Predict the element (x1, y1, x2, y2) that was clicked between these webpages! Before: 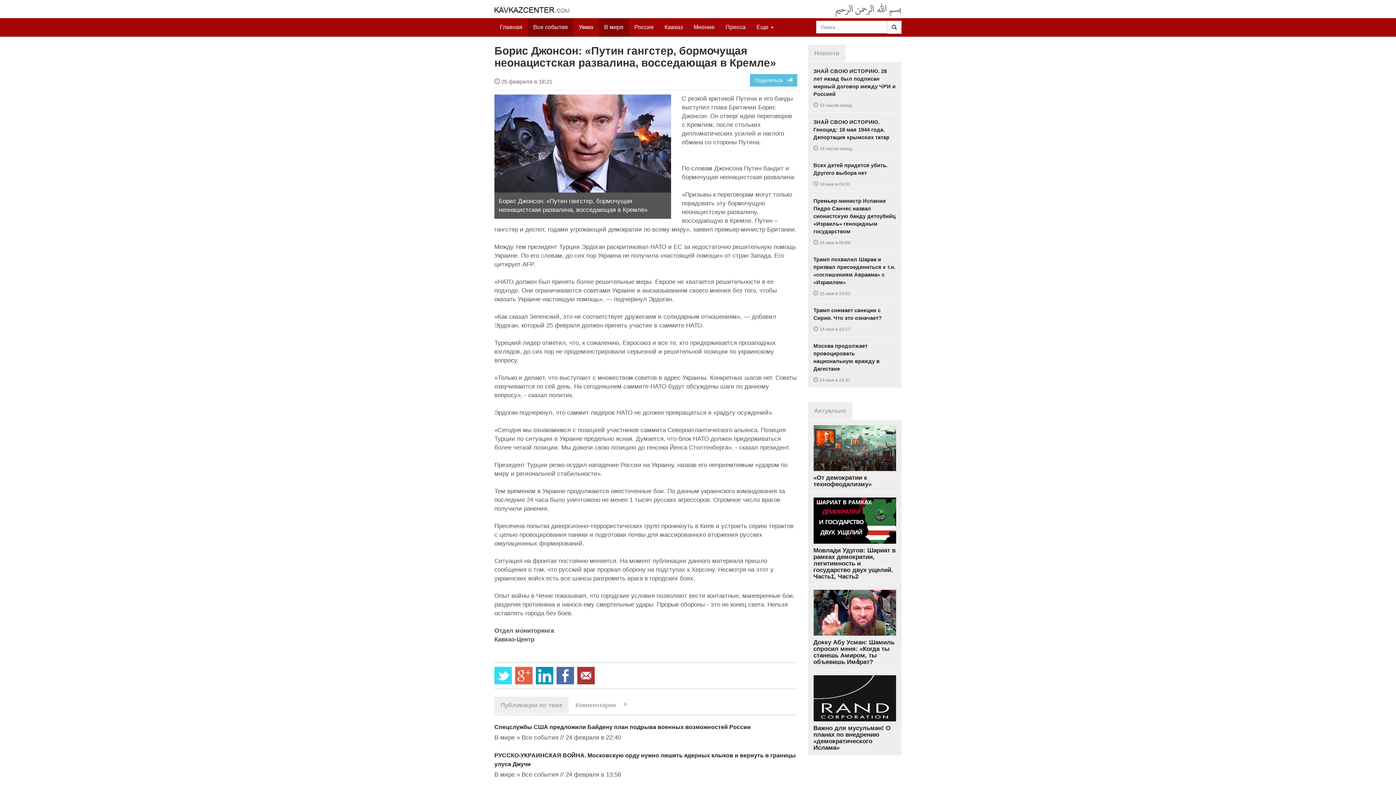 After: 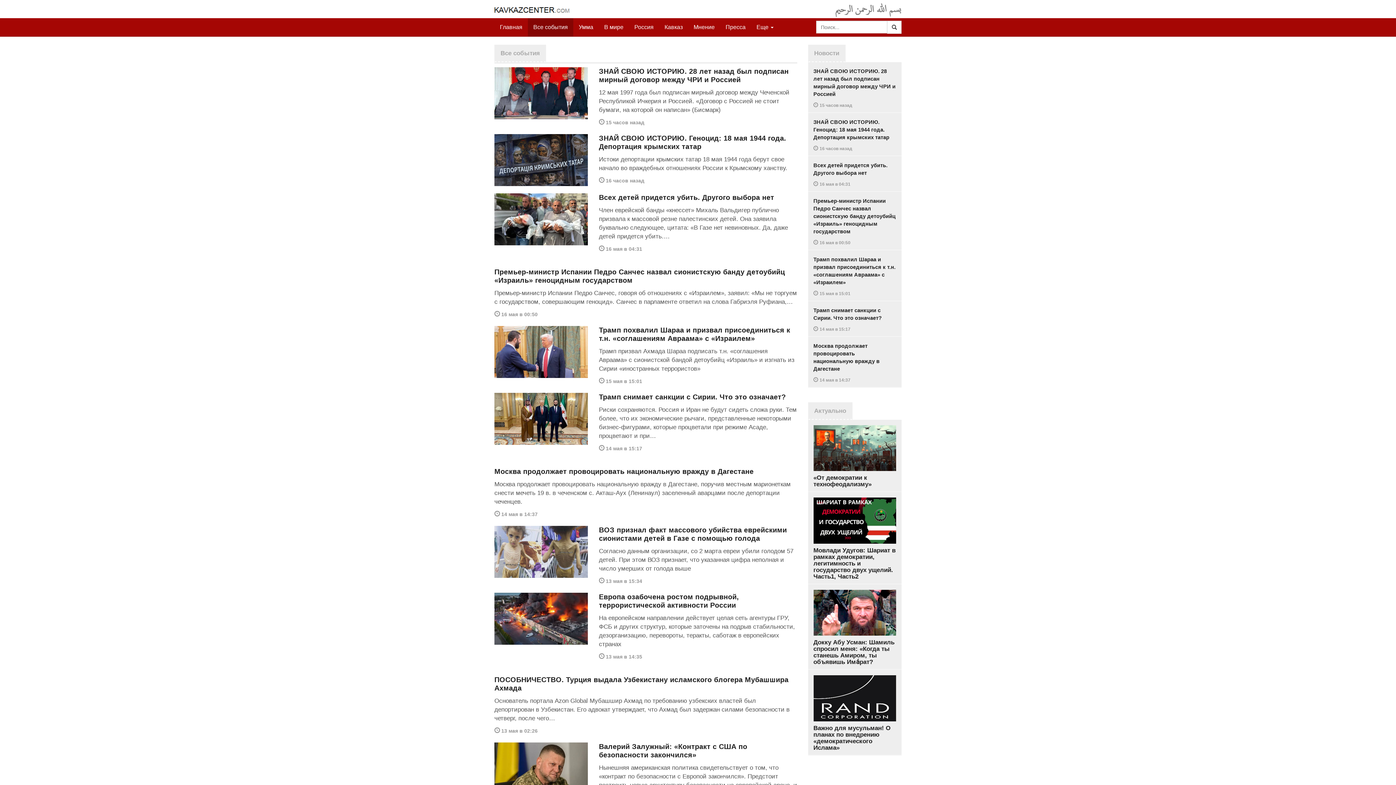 Action: label: Все события bbox: (528, 18, 573, 36)